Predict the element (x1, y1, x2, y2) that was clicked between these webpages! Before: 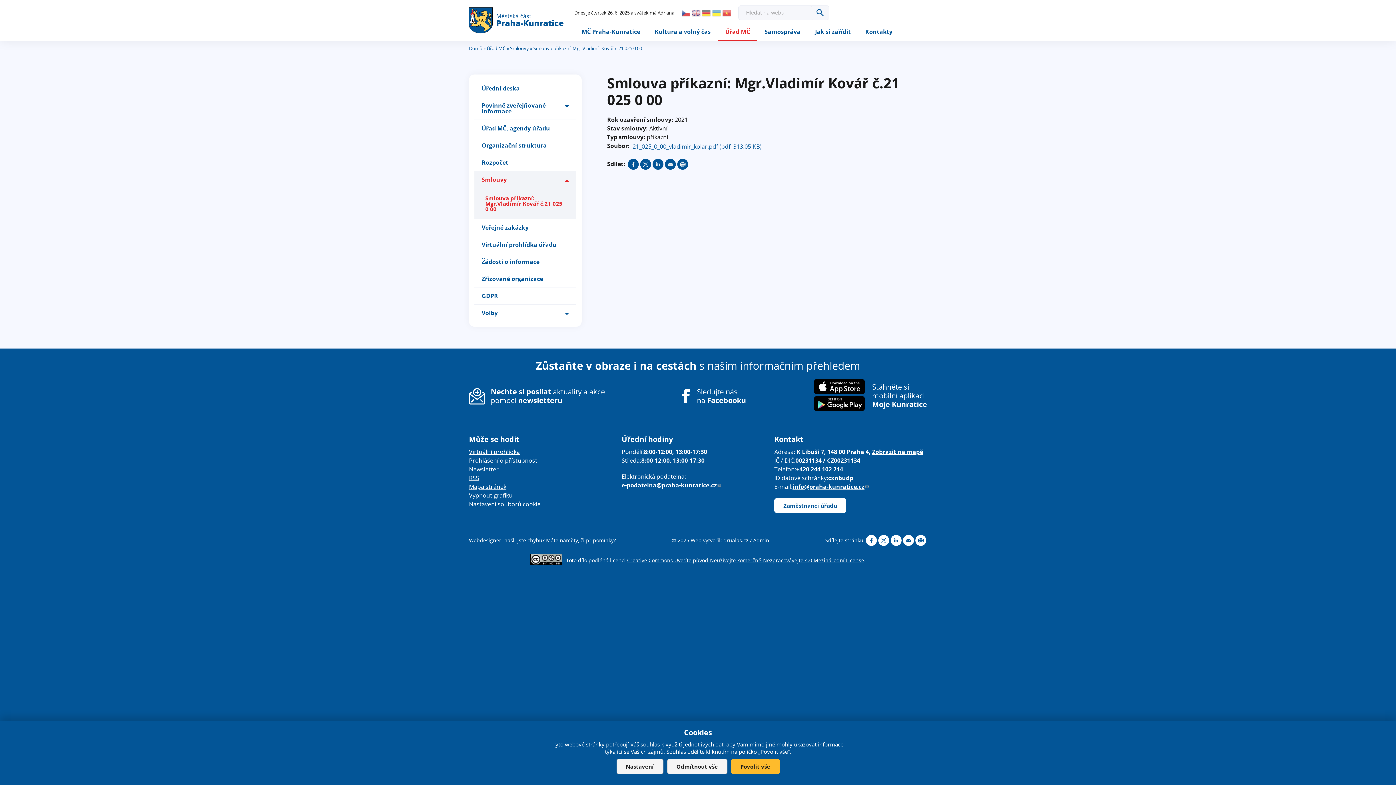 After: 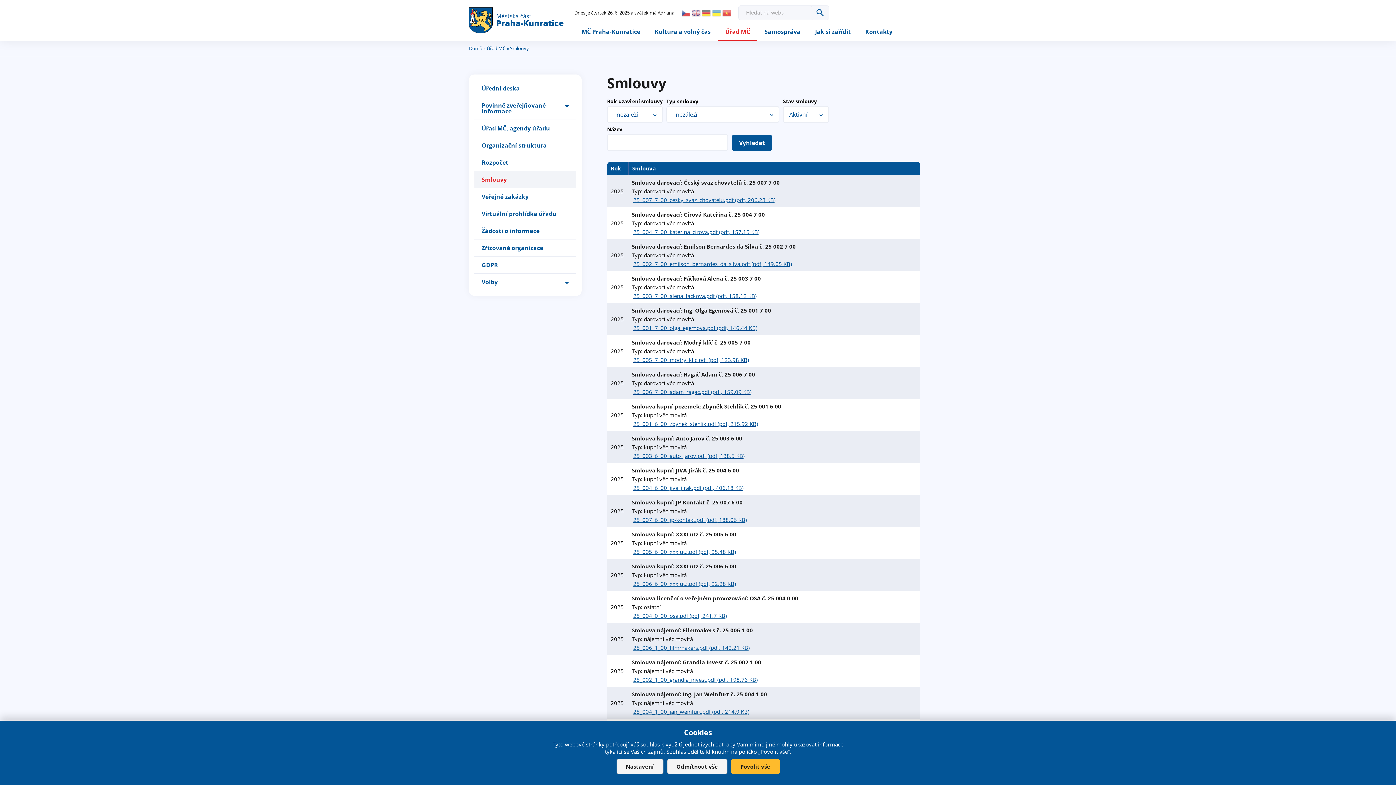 Action: label: Smlouvy bbox: (510, 45, 529, 51)